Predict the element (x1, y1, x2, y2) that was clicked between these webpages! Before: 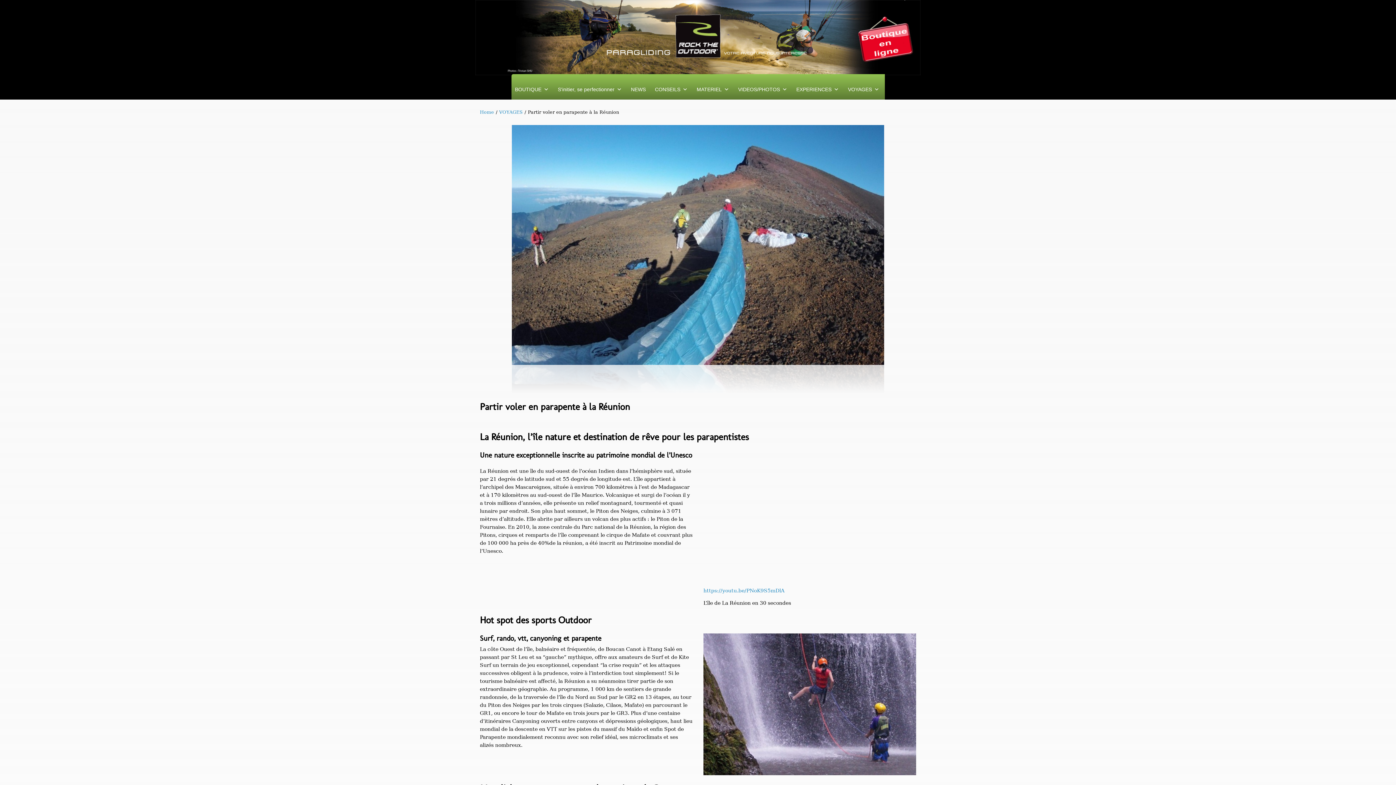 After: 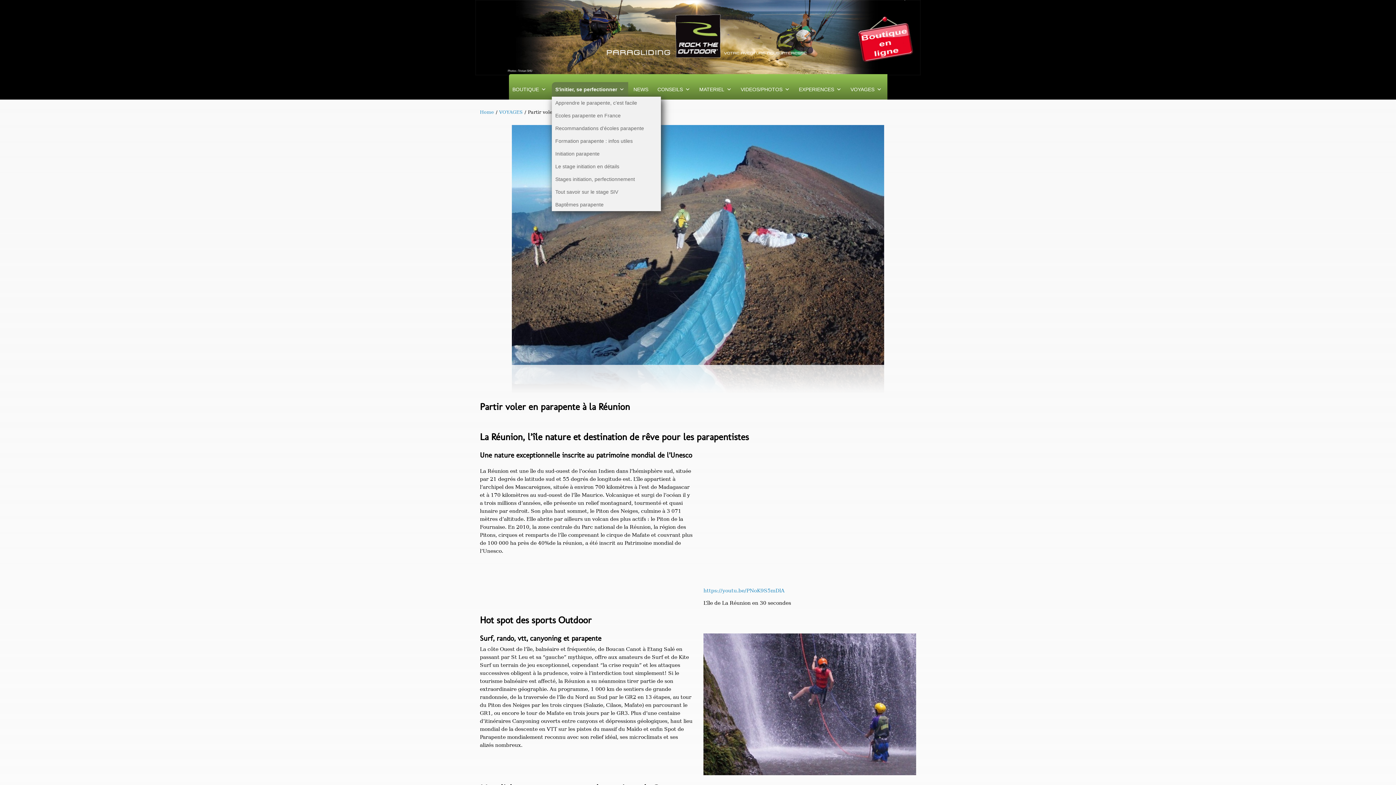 Action: label: S'initier, se perfectionner bbox: (554, 82, 625, 96)